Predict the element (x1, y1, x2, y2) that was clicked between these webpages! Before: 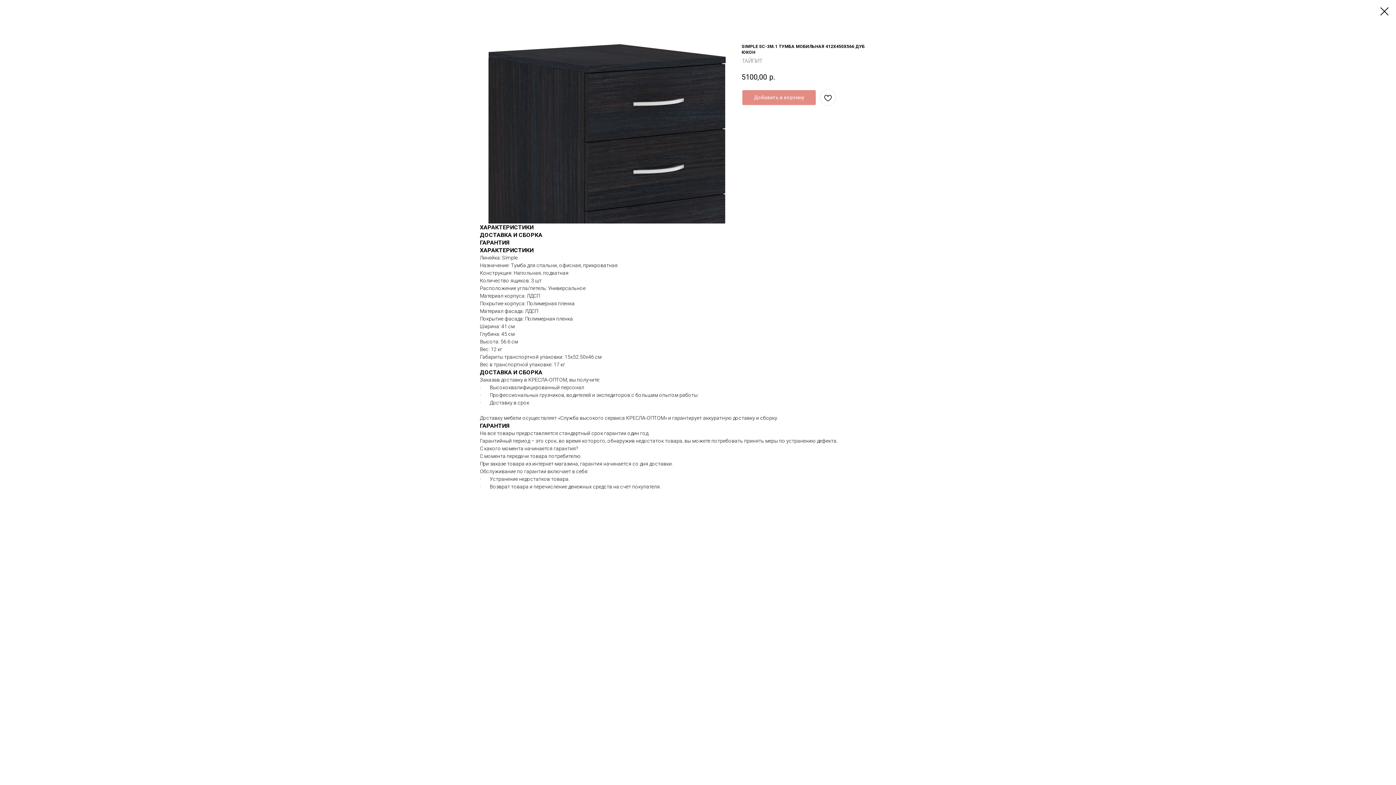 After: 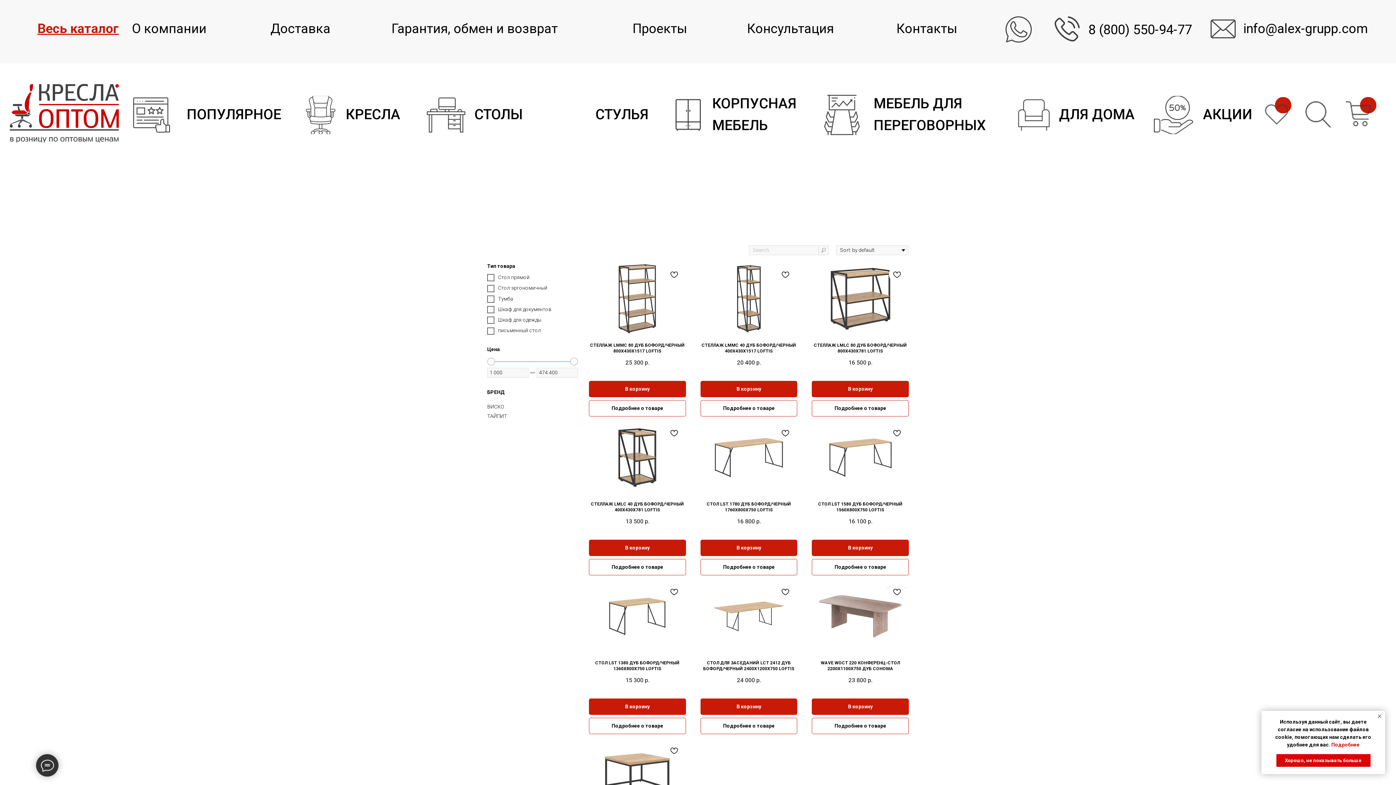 Action: bbox: (1380, 7, 1389, 15)